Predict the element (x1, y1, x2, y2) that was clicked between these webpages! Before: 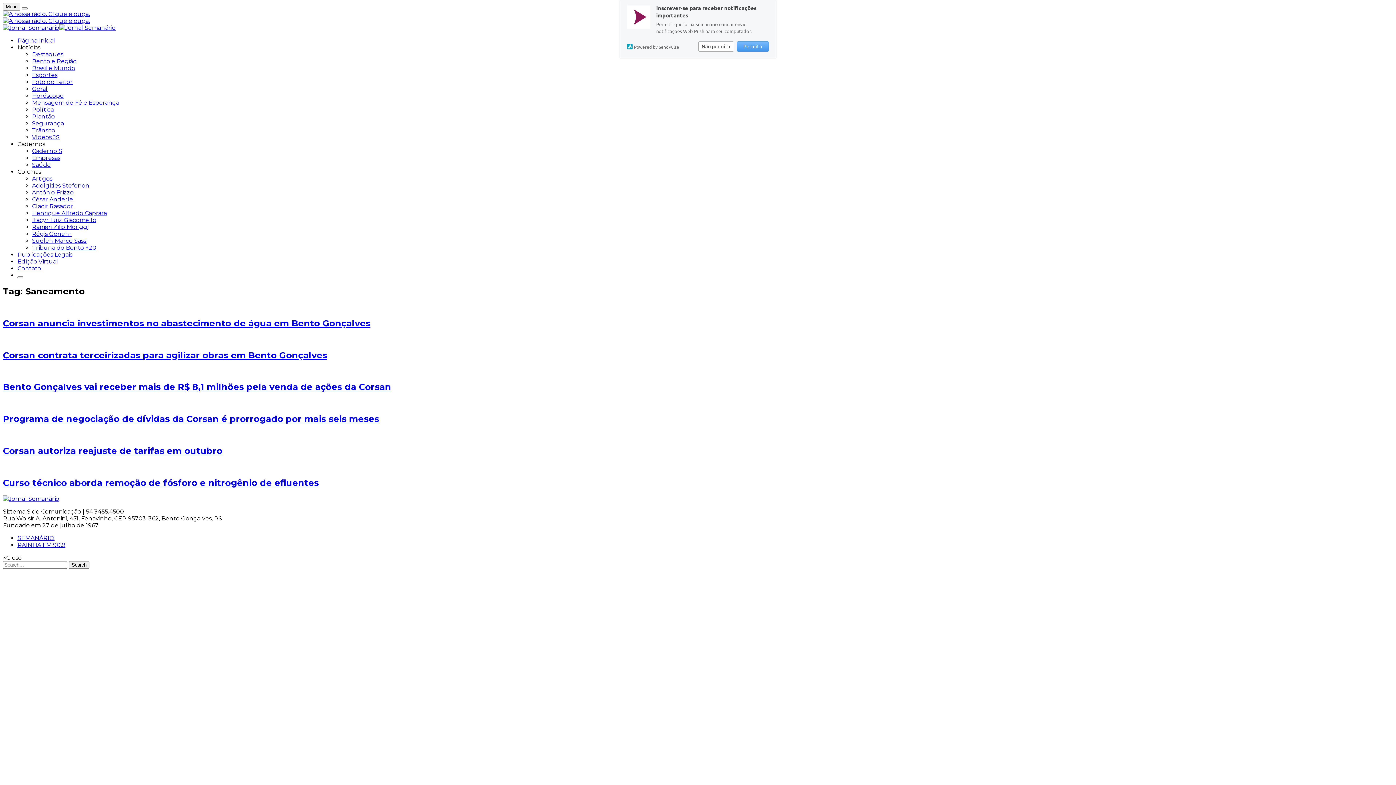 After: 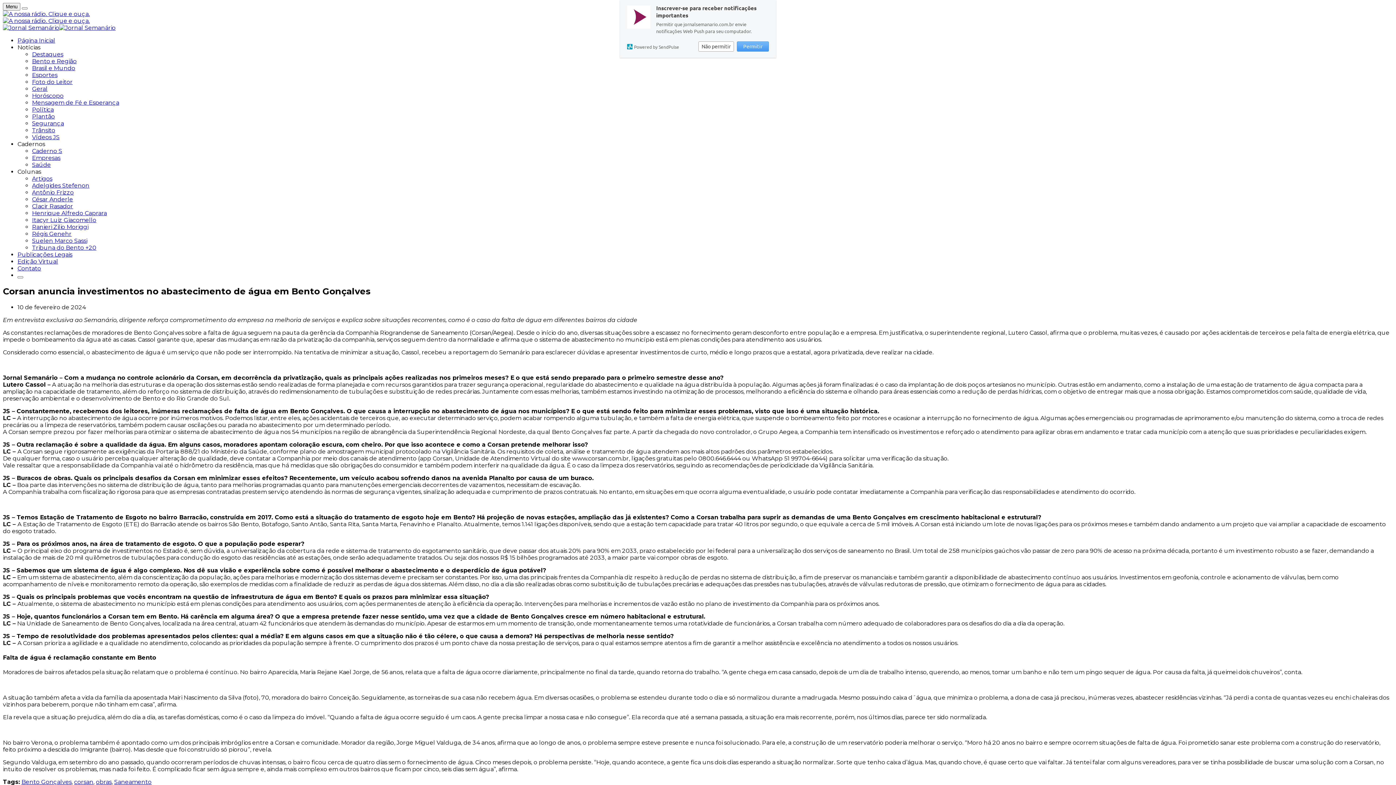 Action: bbox: (2, 318, 370, 328) label: Corsan anuncia investimentos no abastecimento de água em Bento Gonçalves